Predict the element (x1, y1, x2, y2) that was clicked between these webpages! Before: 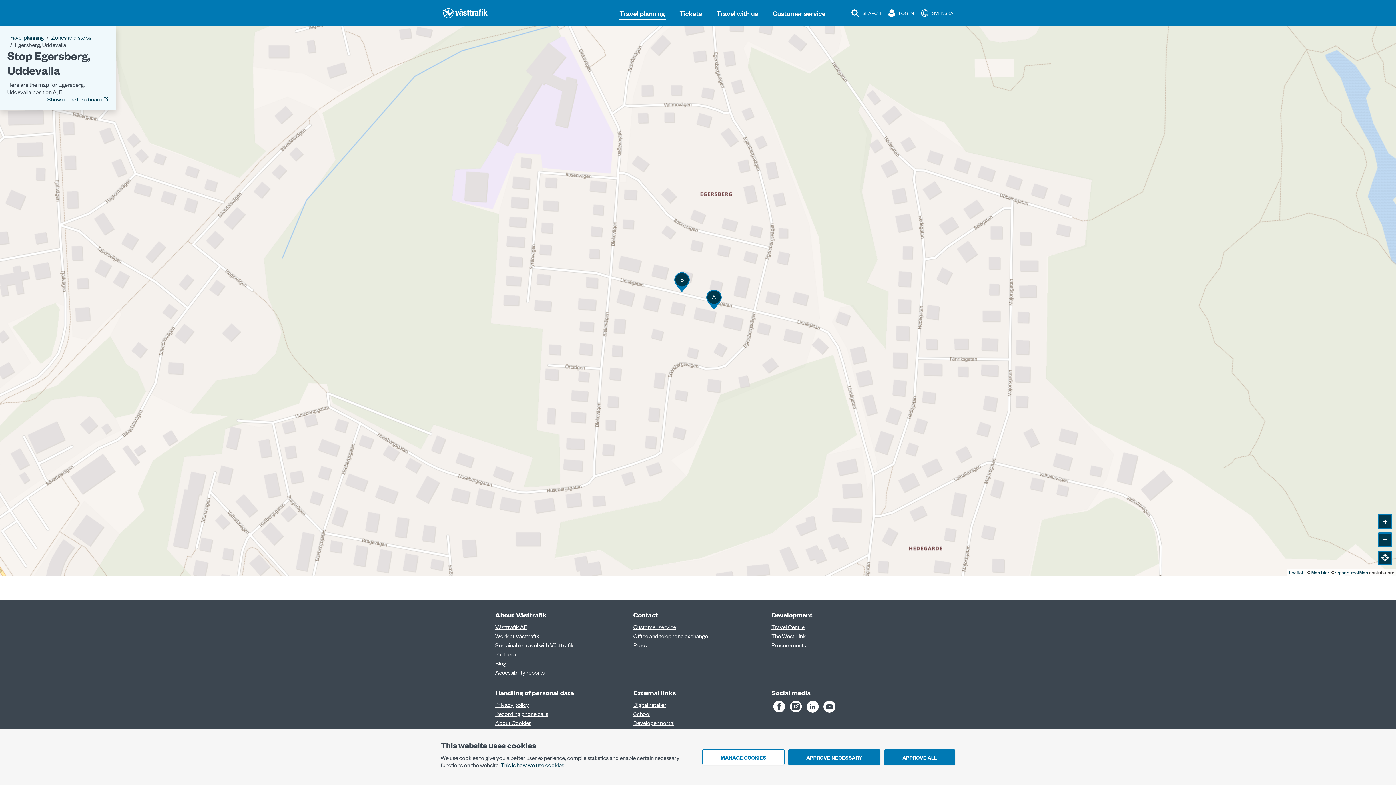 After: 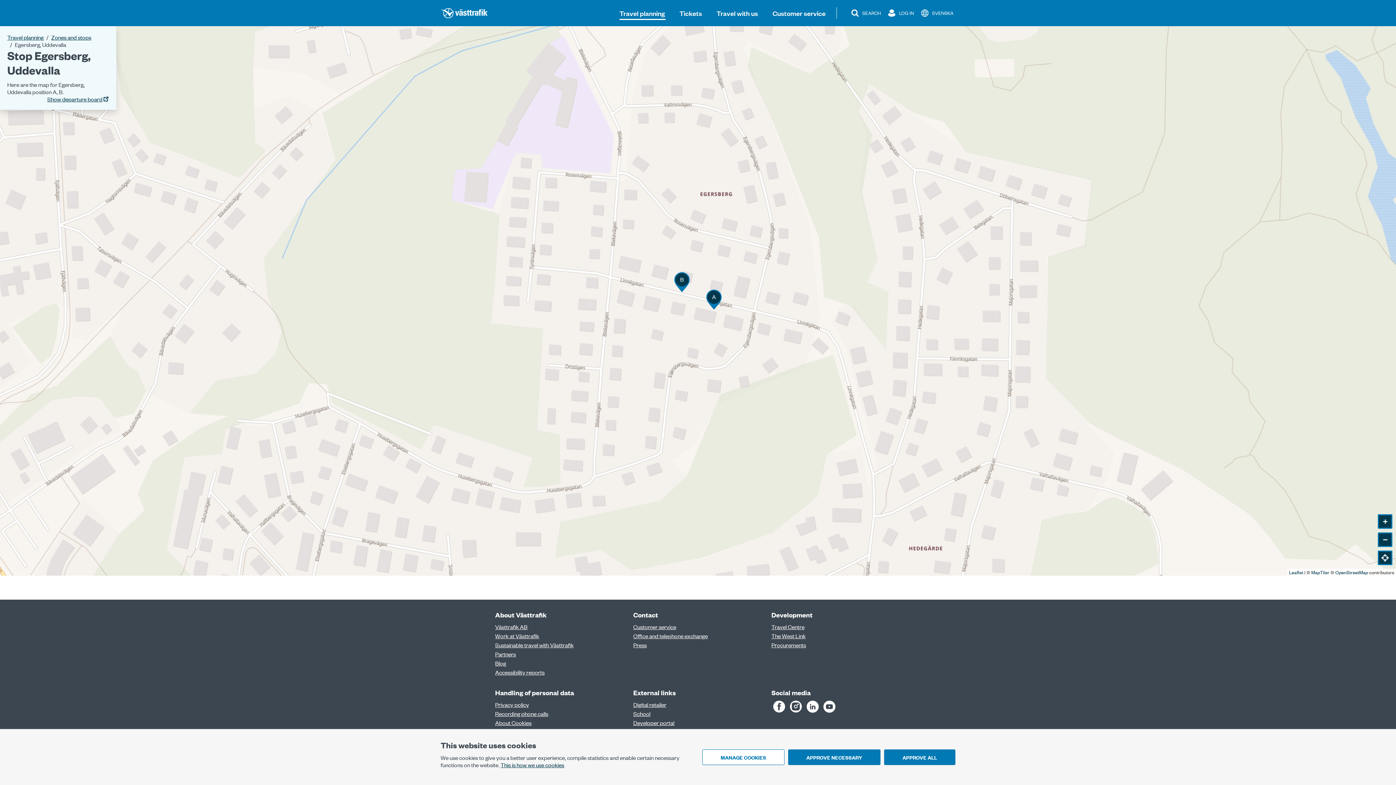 Action: bbox: (1378, 550, 1392, 565) label: Use my position